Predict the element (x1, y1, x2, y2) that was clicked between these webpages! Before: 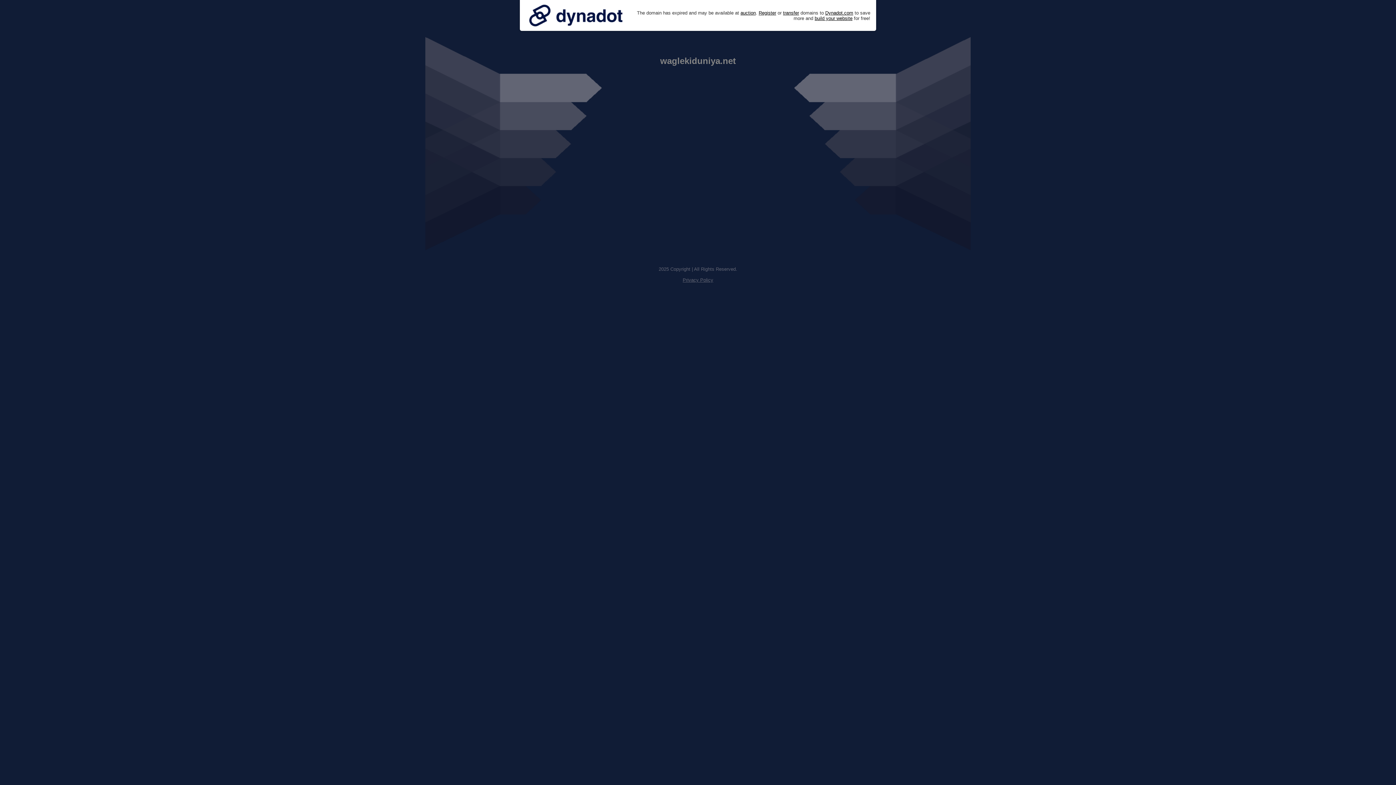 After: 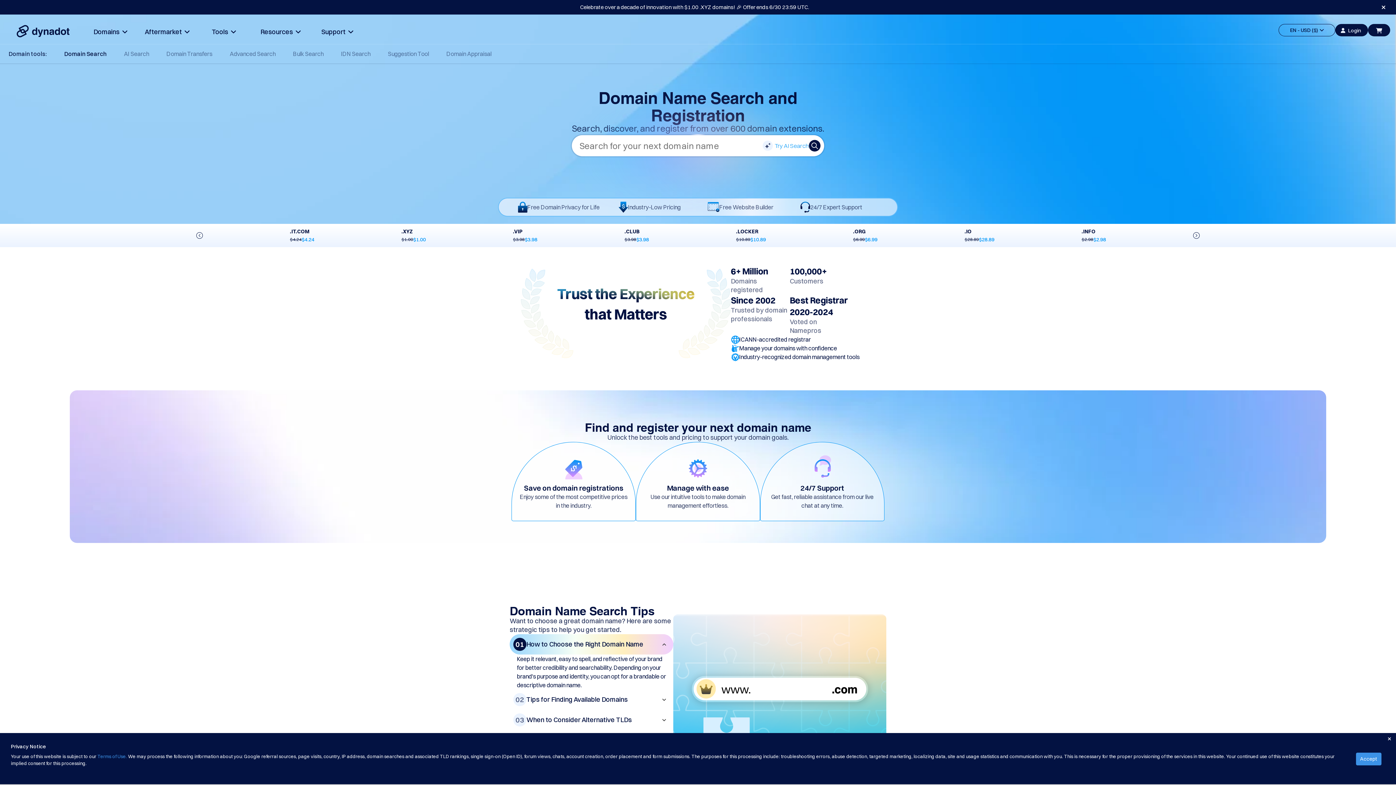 Action: label: Register bbox: (758, 10, 776, 15)